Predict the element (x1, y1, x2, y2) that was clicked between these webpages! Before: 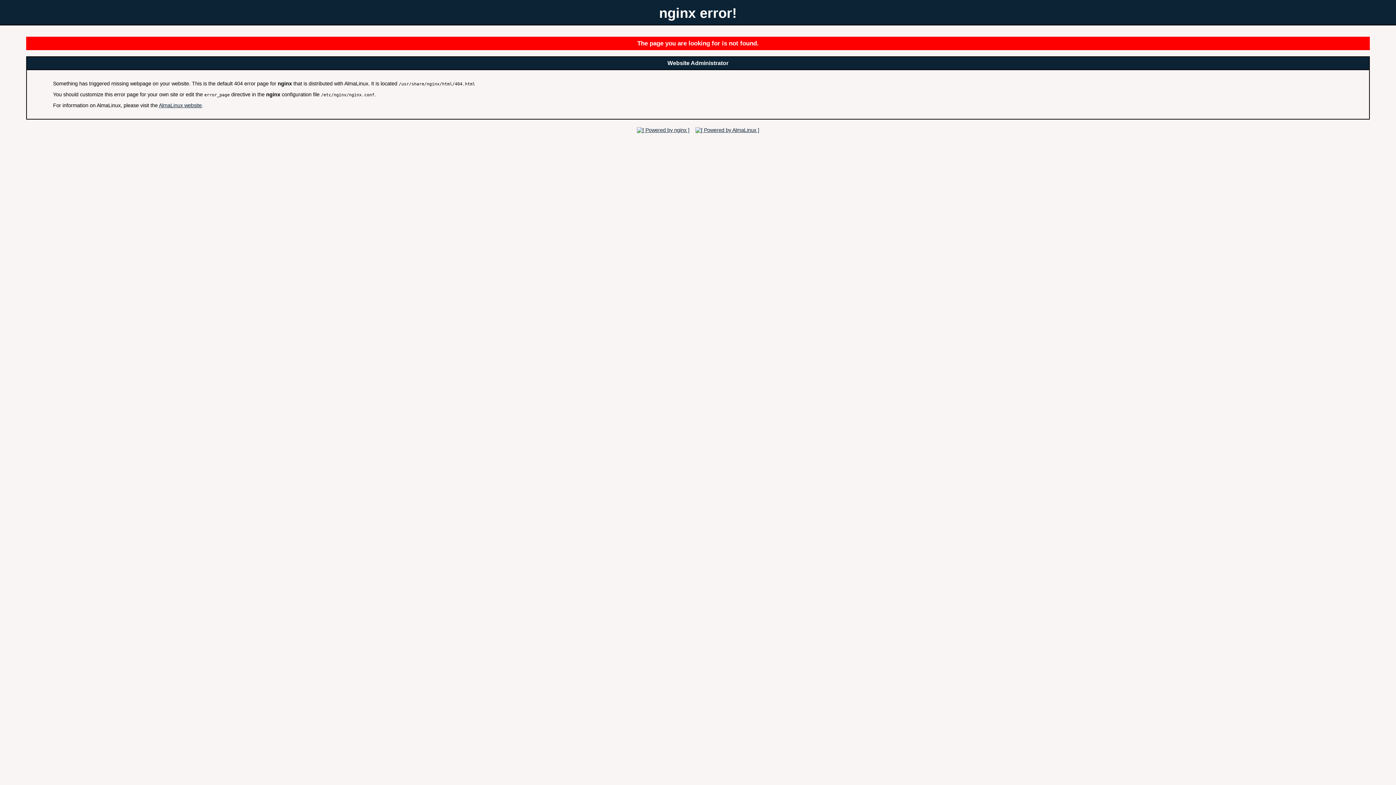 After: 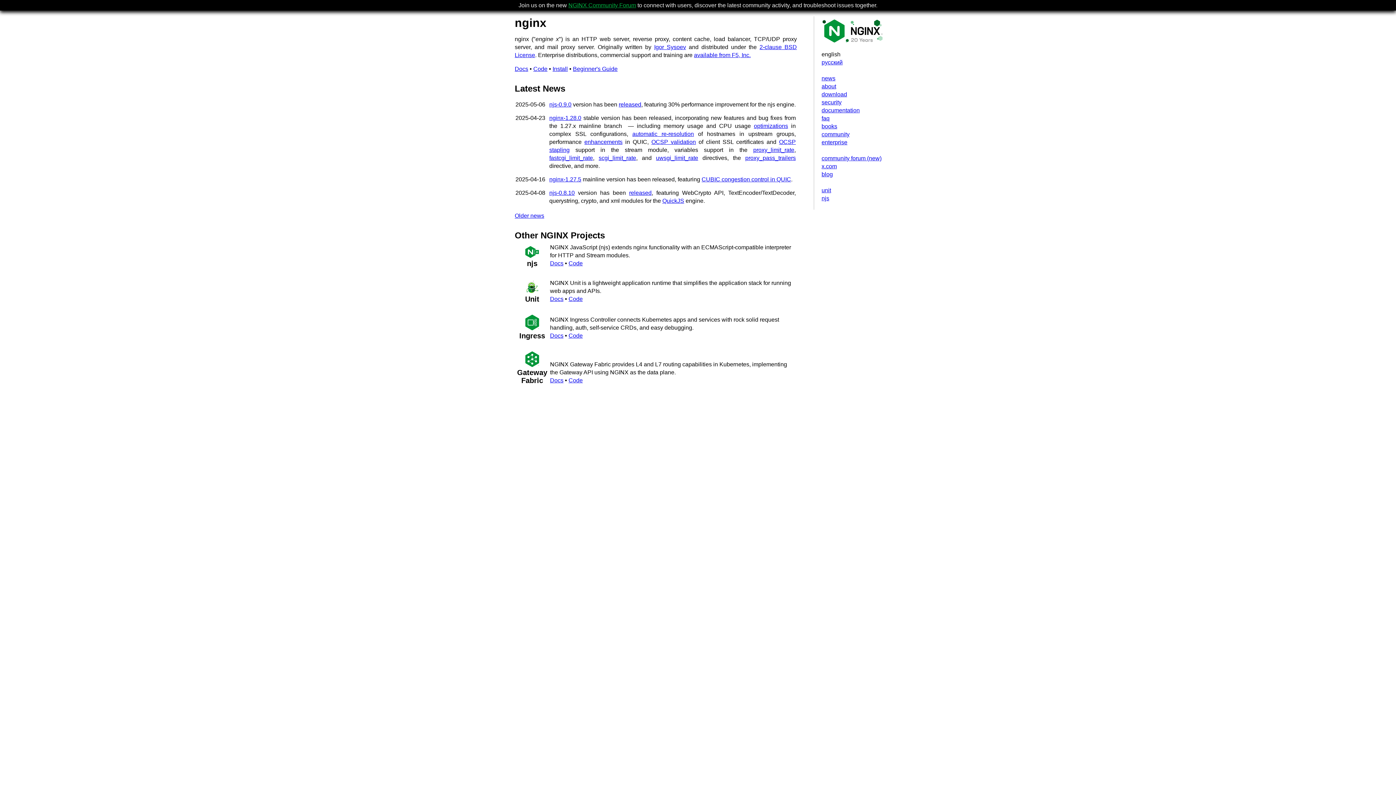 Action: bbox: (634, 127, 691, 132)